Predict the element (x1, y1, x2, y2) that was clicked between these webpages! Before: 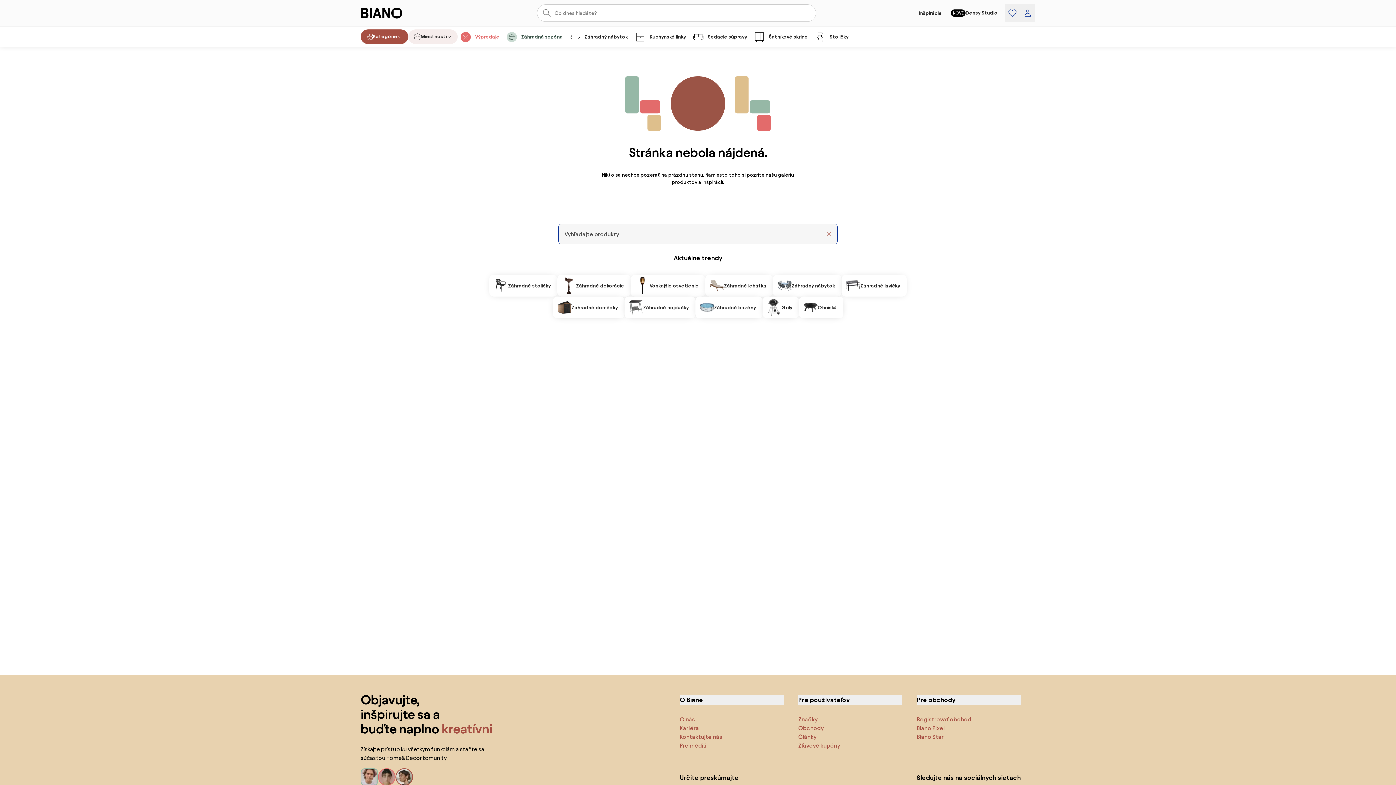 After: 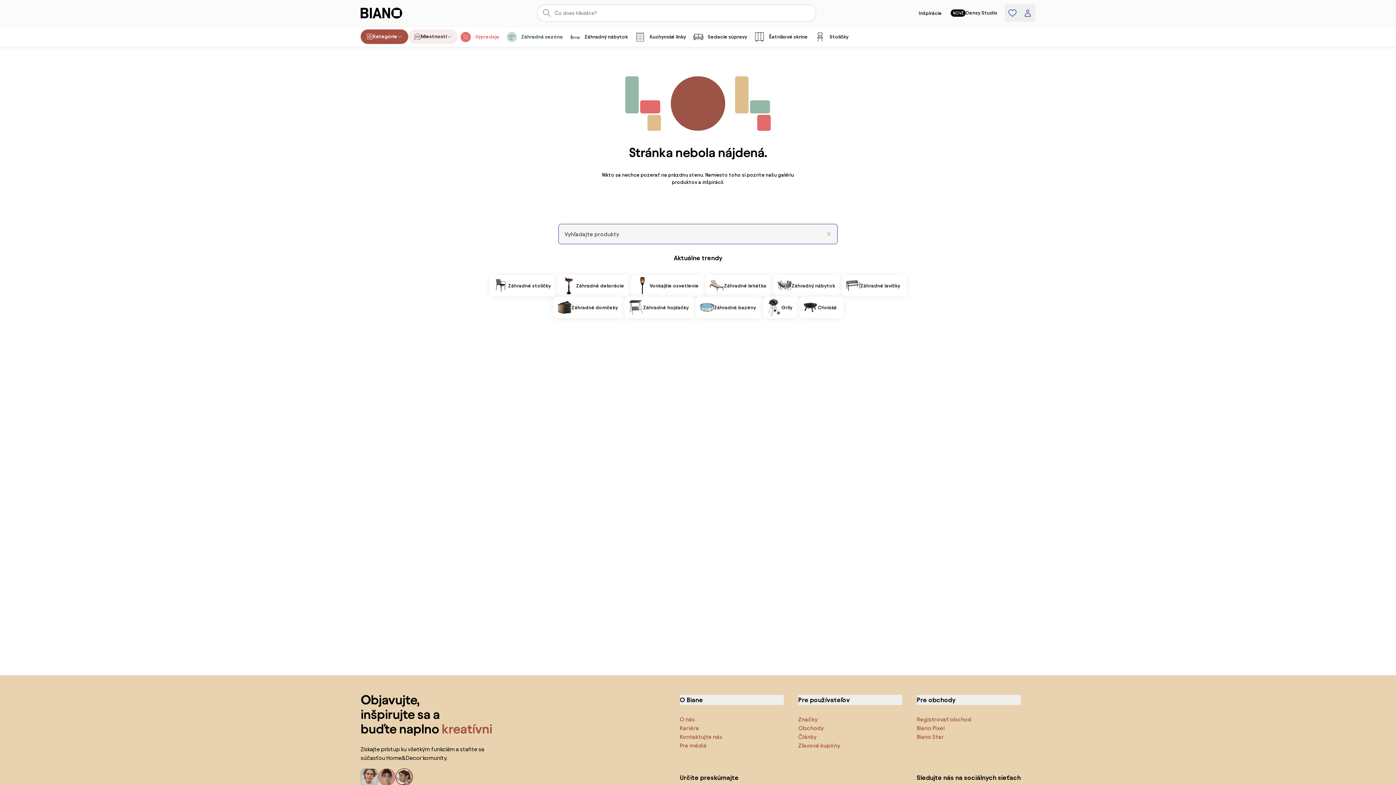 Action: bbox: (826, 224, 832, 244) label: odstrániť